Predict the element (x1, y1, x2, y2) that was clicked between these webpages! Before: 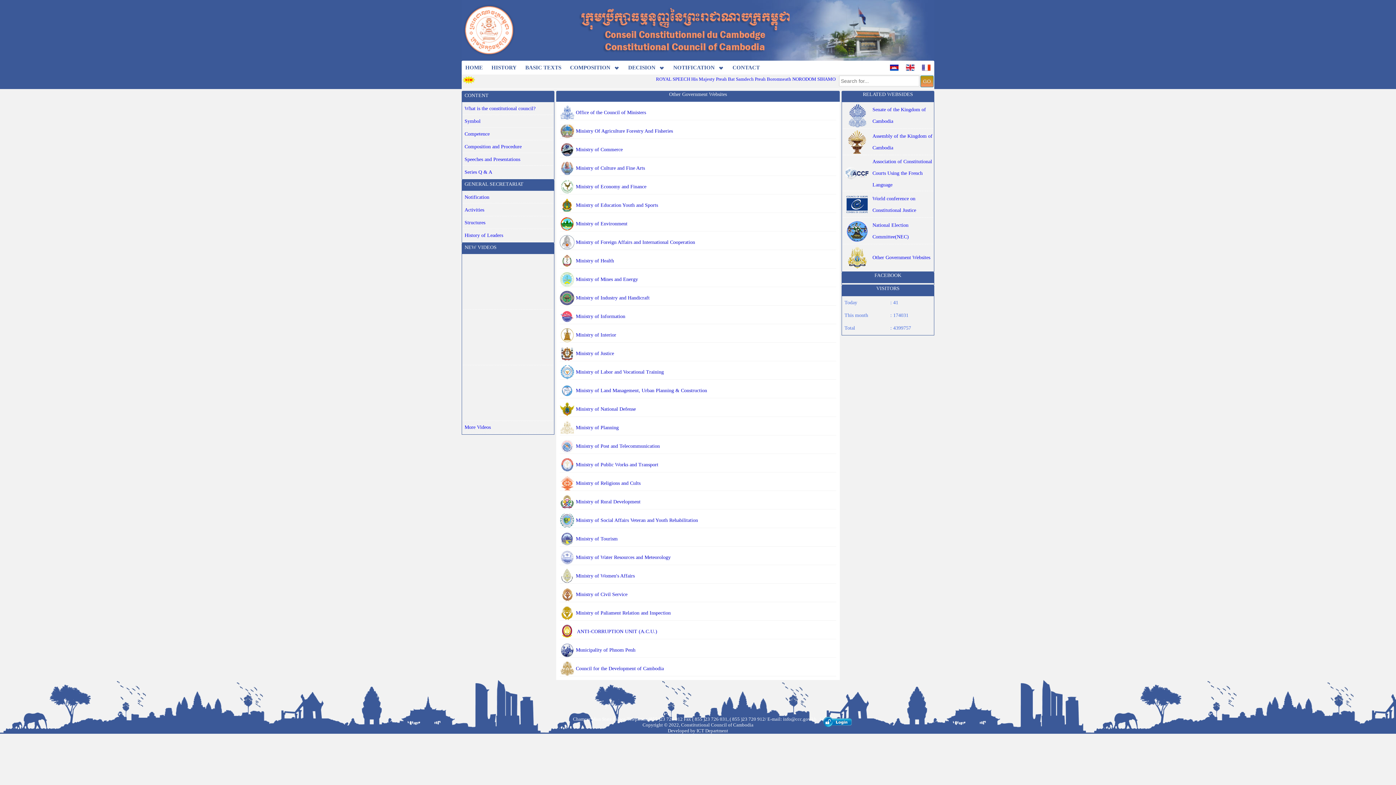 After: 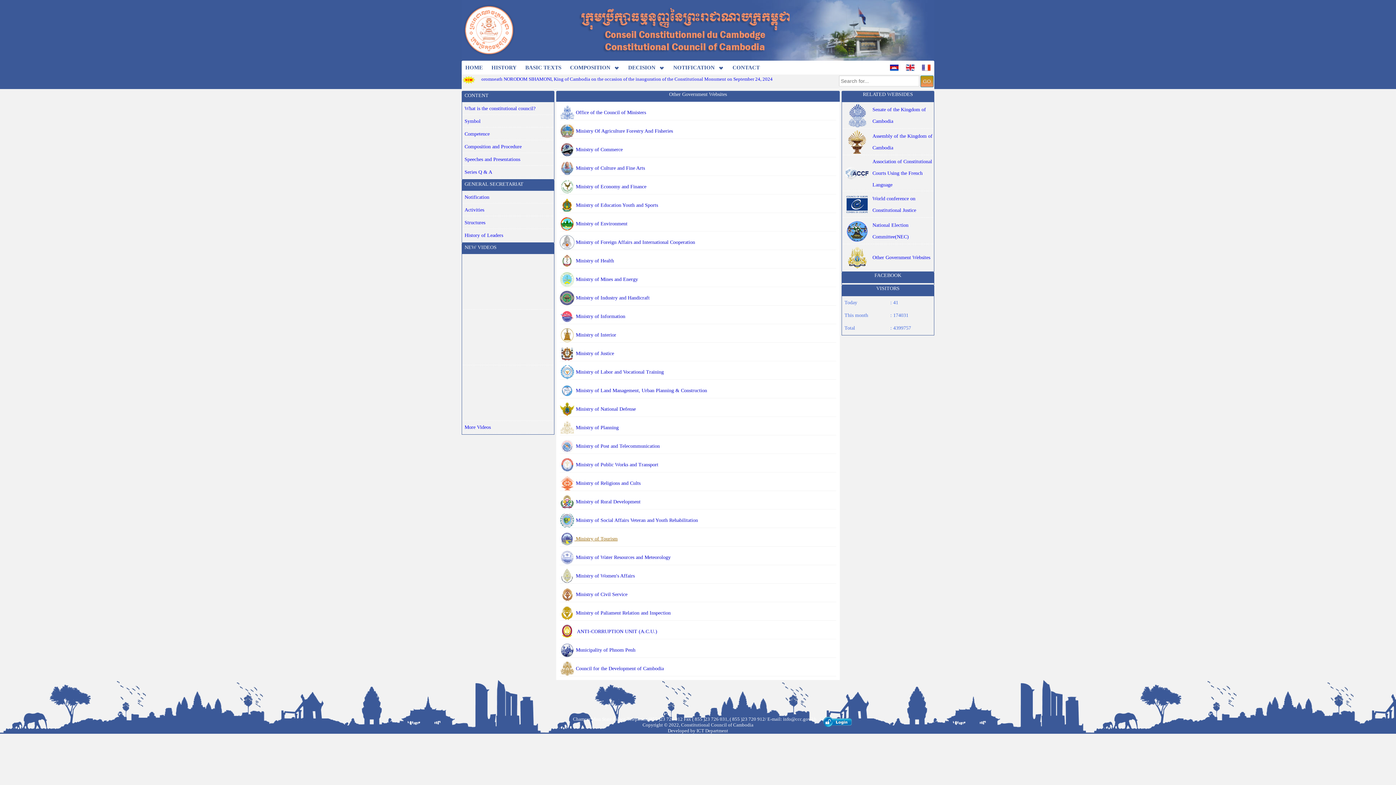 Action: label:  Ministry of Tourism bbox: (560, 536, 617, 541)